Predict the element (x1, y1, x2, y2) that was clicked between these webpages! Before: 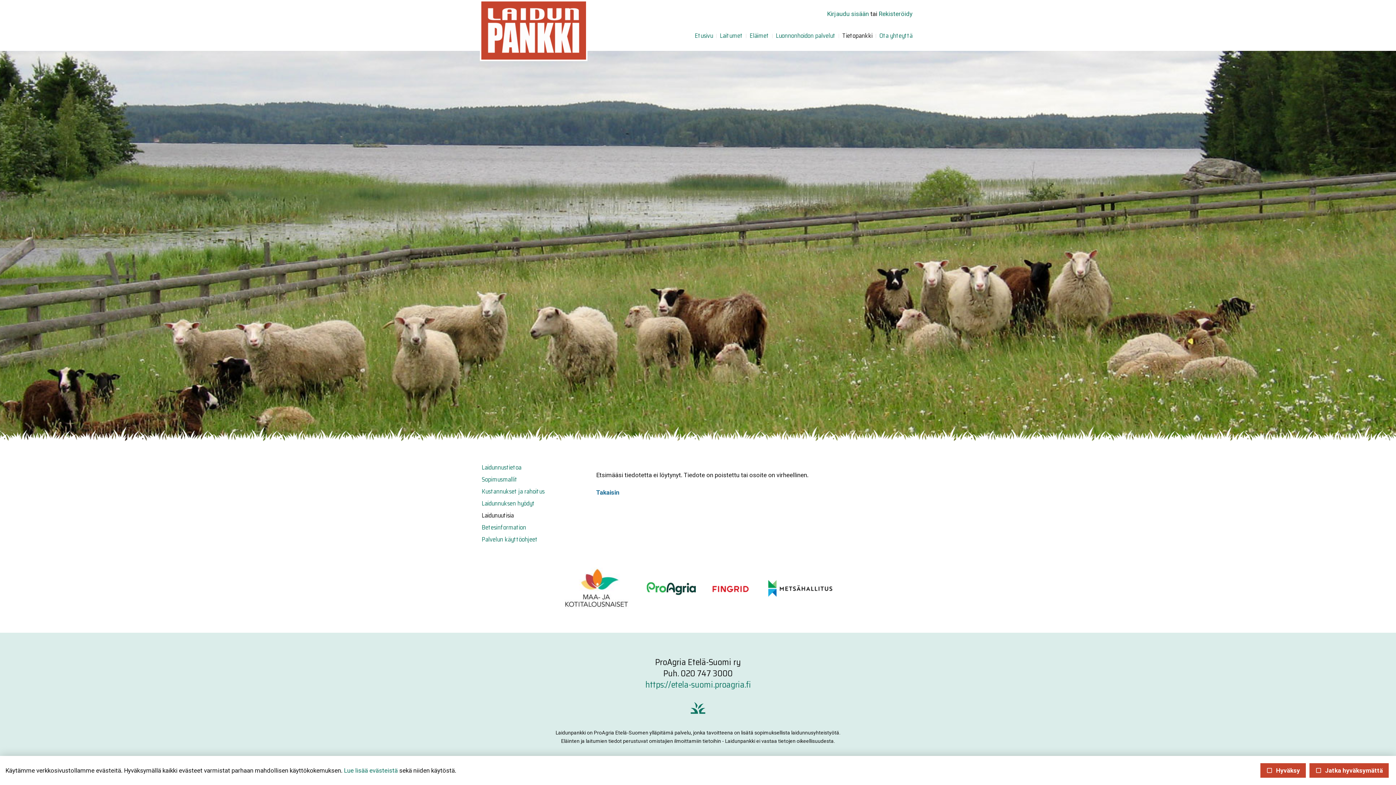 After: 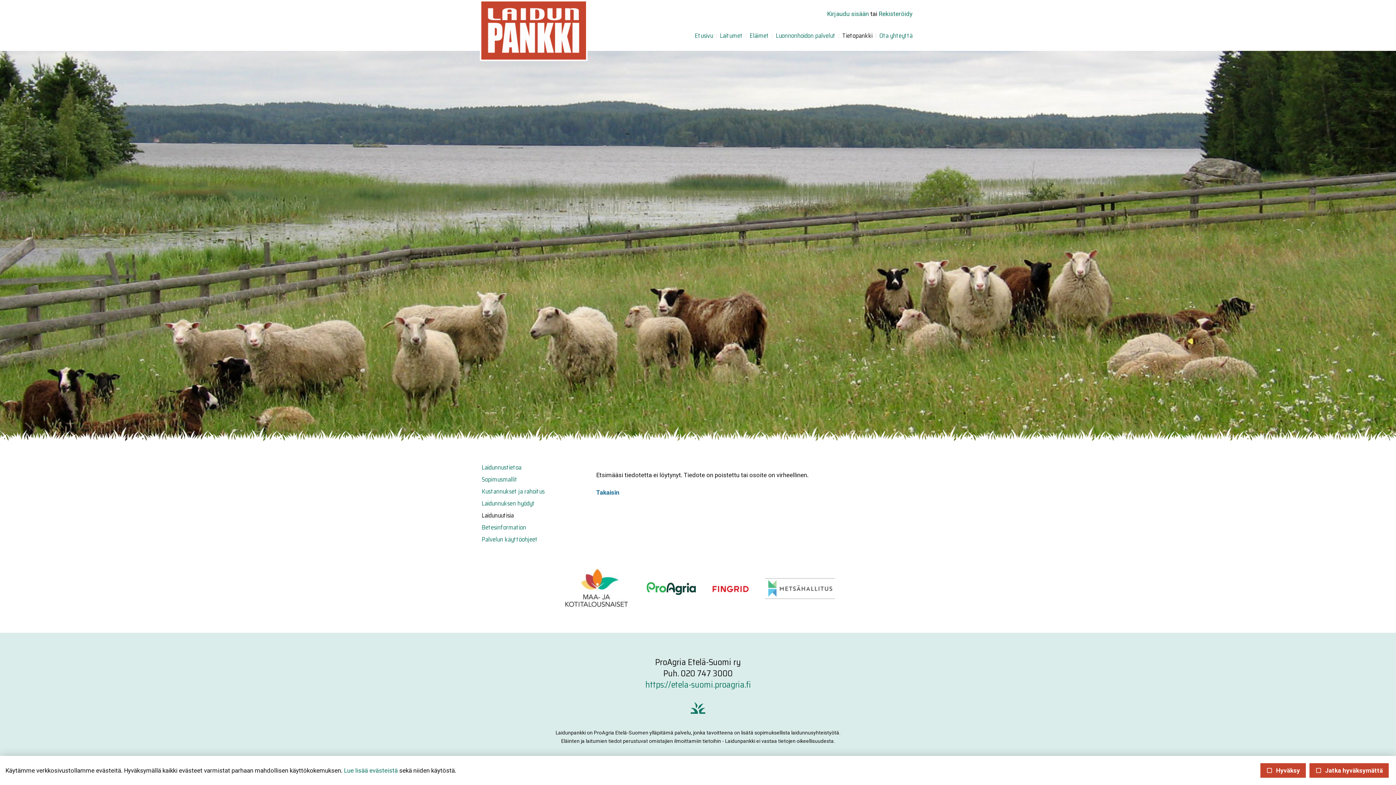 Action: bbox: (758, 600, 842, 608)